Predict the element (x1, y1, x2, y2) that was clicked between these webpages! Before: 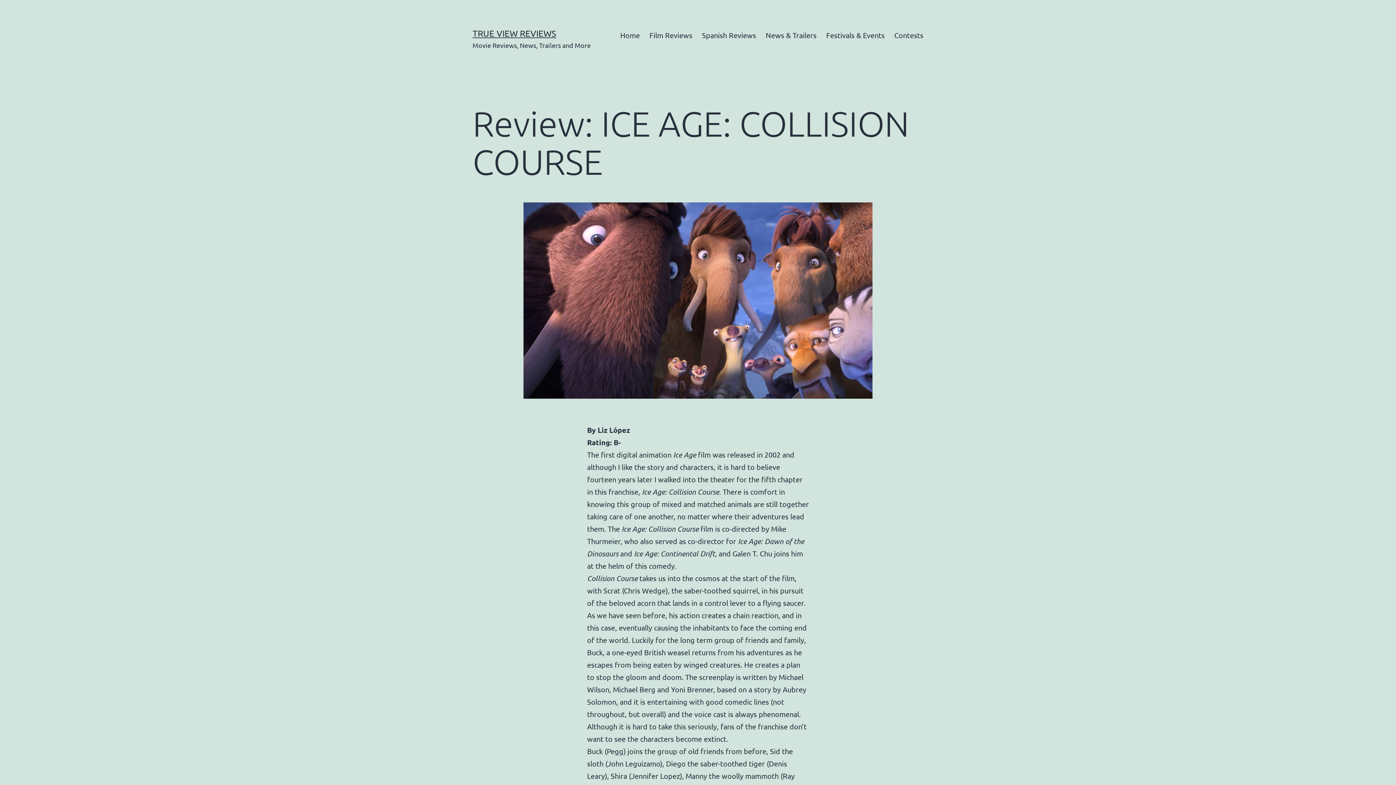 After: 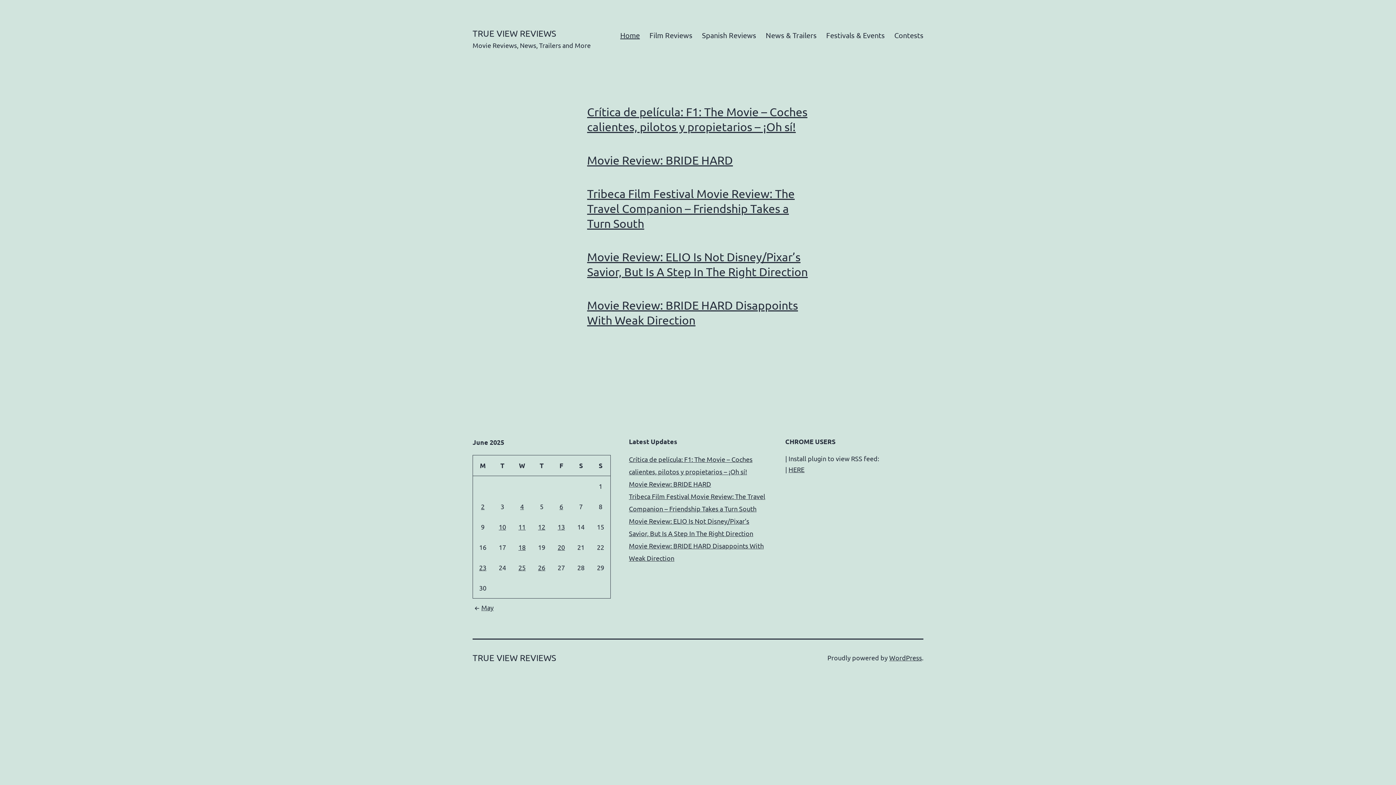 Action: label: TRUE VIEW REVIEWS bbox: (472, 28, 556, 38)